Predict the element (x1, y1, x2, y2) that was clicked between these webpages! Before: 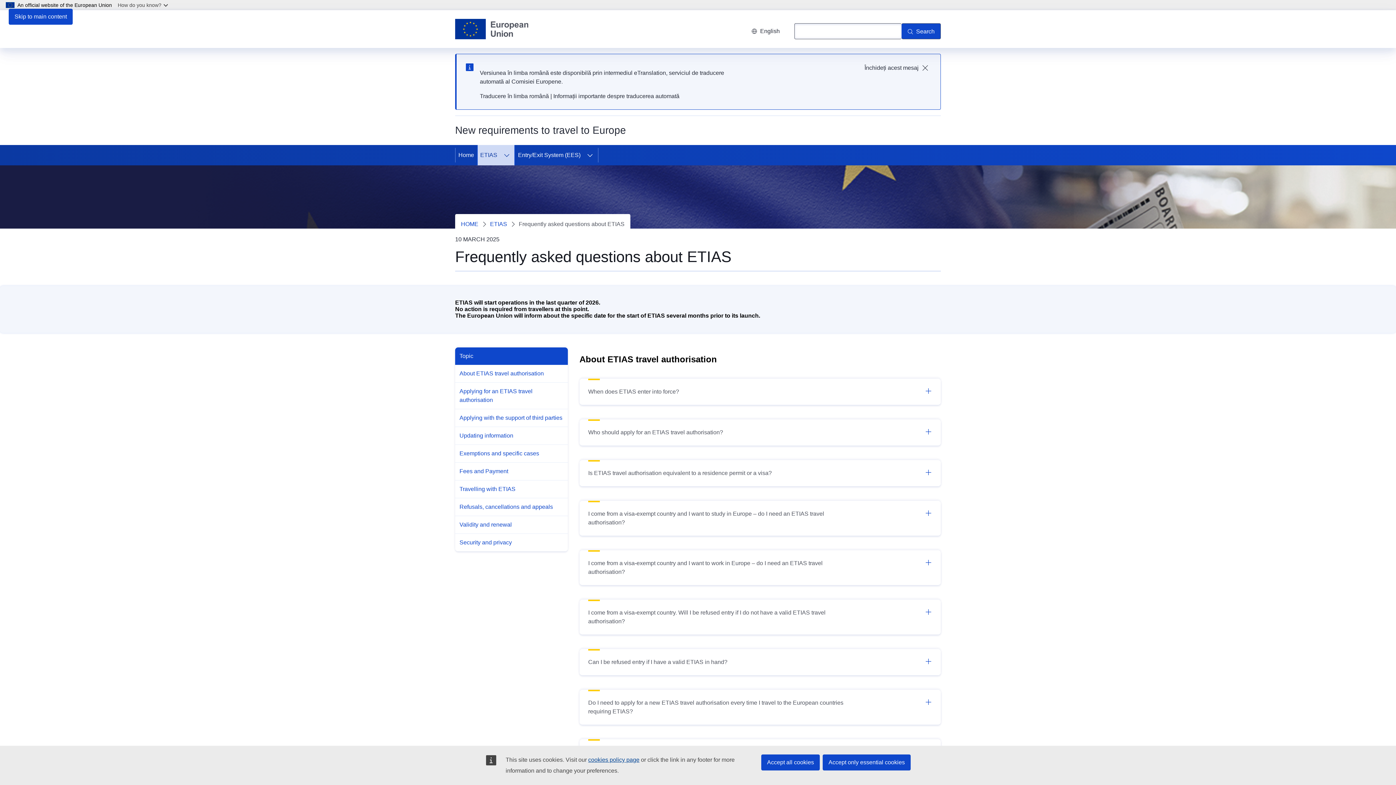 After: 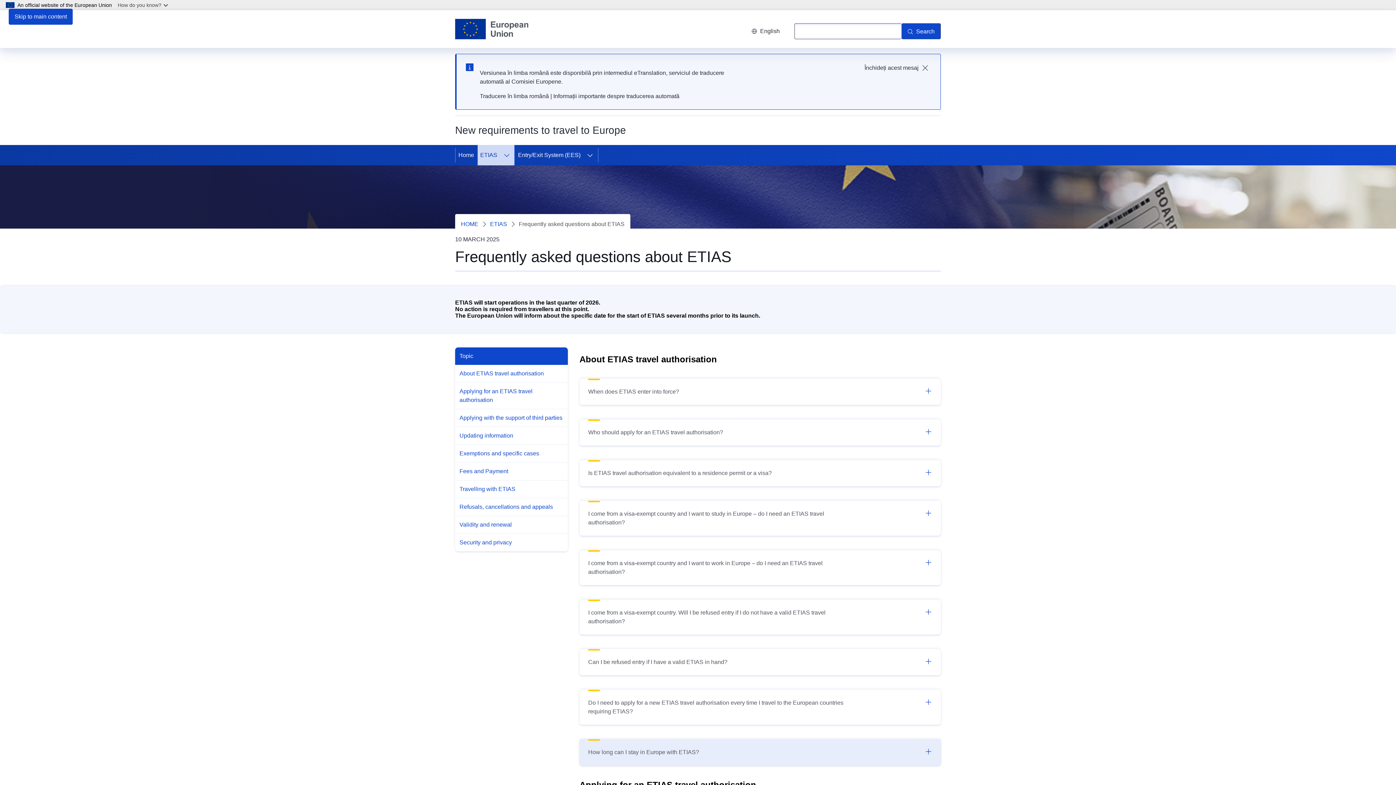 Action: label: Accept only essential cookies bbox: (822, 754, 910, 770)